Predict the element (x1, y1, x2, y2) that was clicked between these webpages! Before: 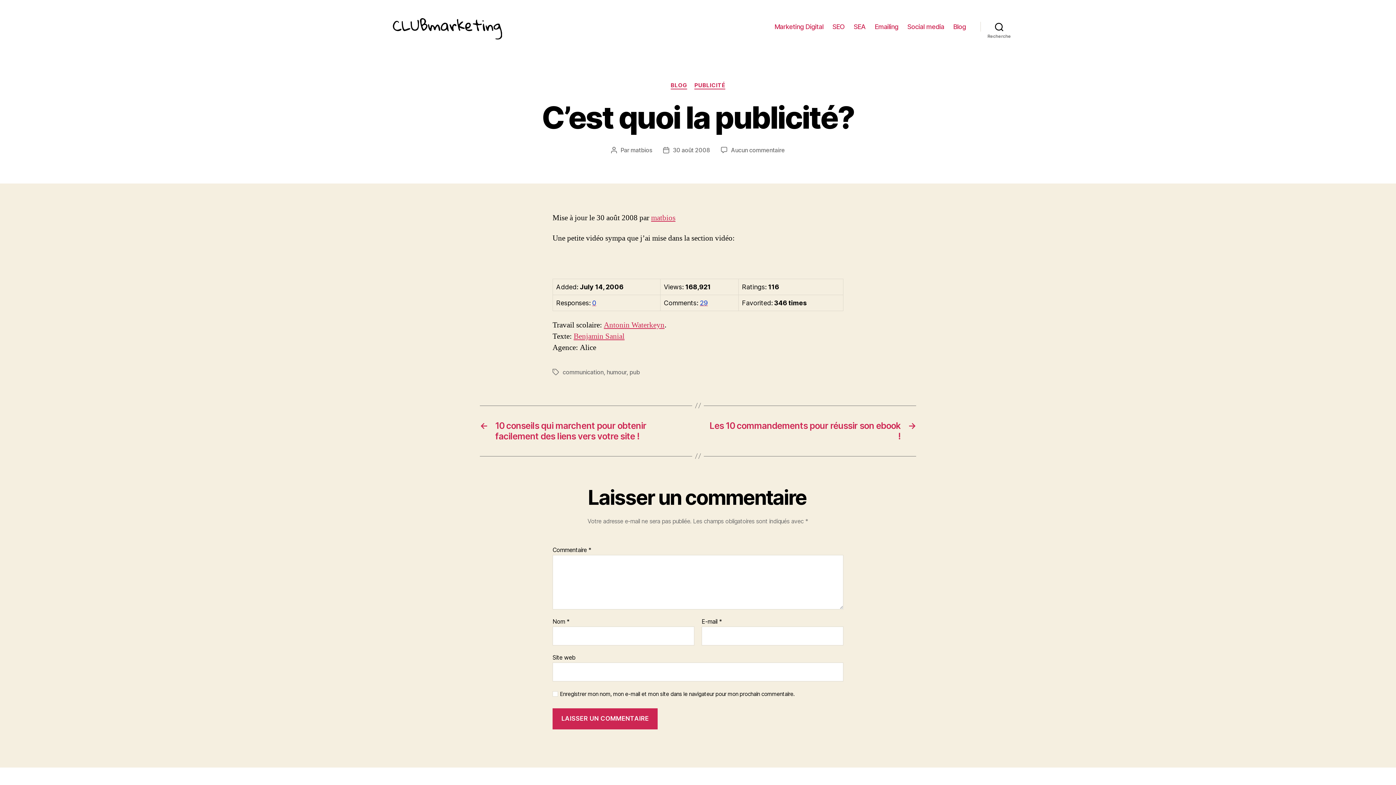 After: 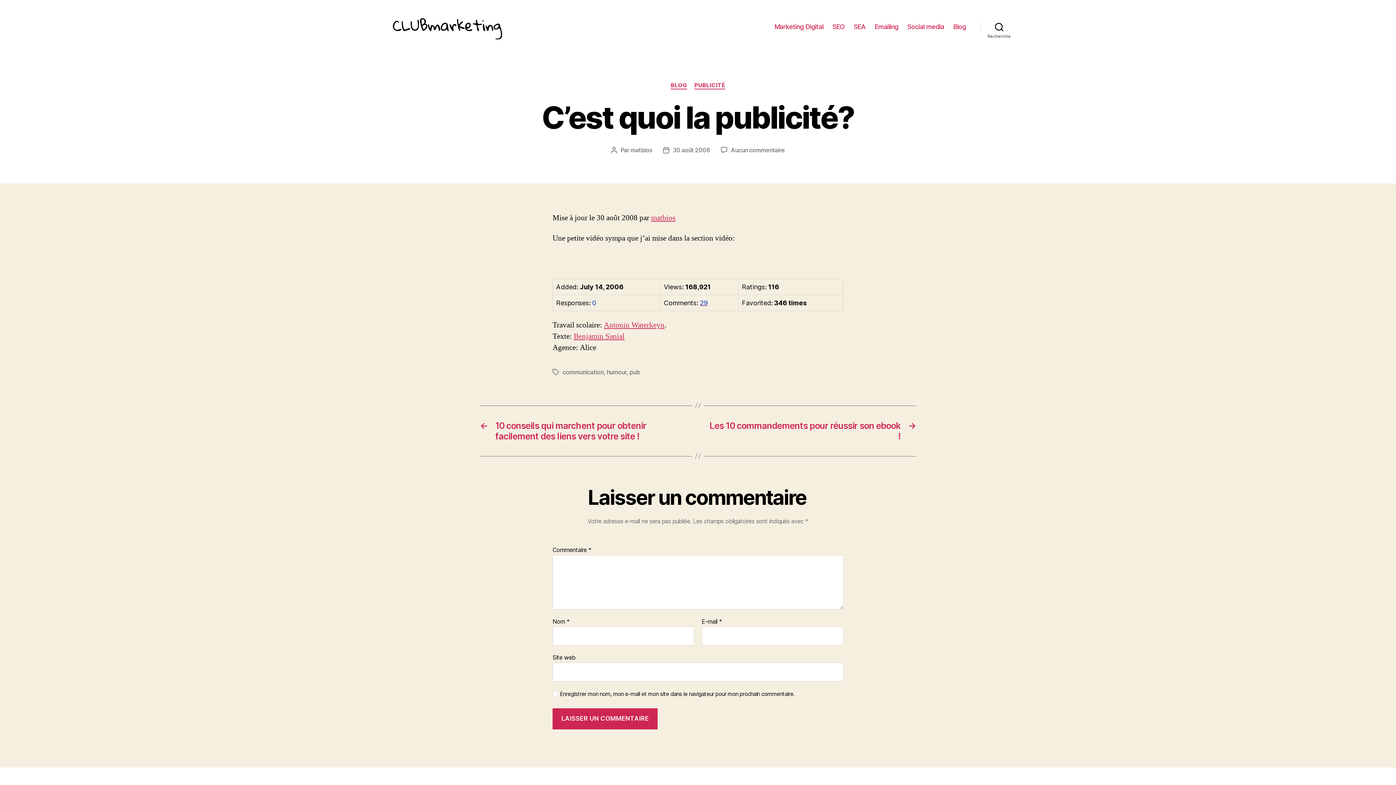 Action: bbox: (592, 299, 596, 306) label: 0